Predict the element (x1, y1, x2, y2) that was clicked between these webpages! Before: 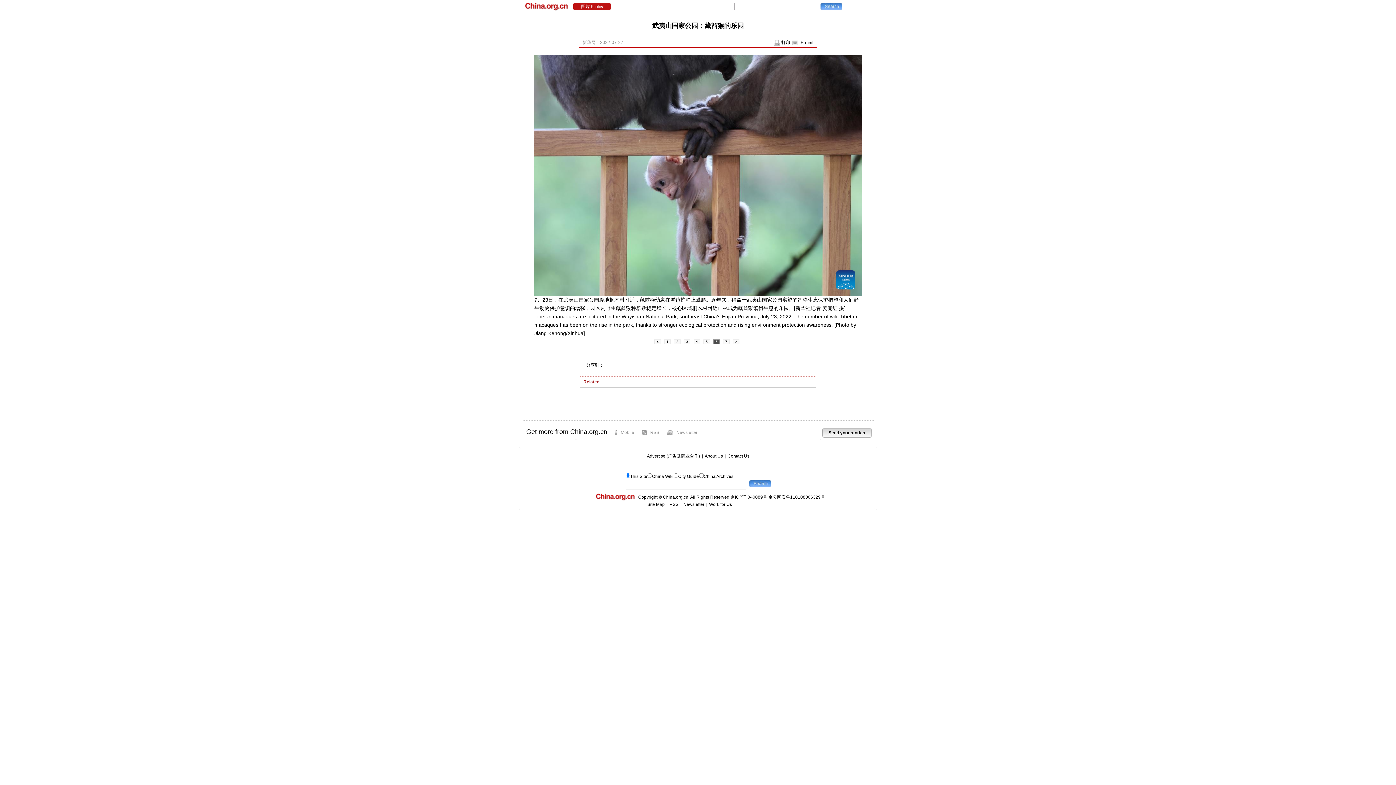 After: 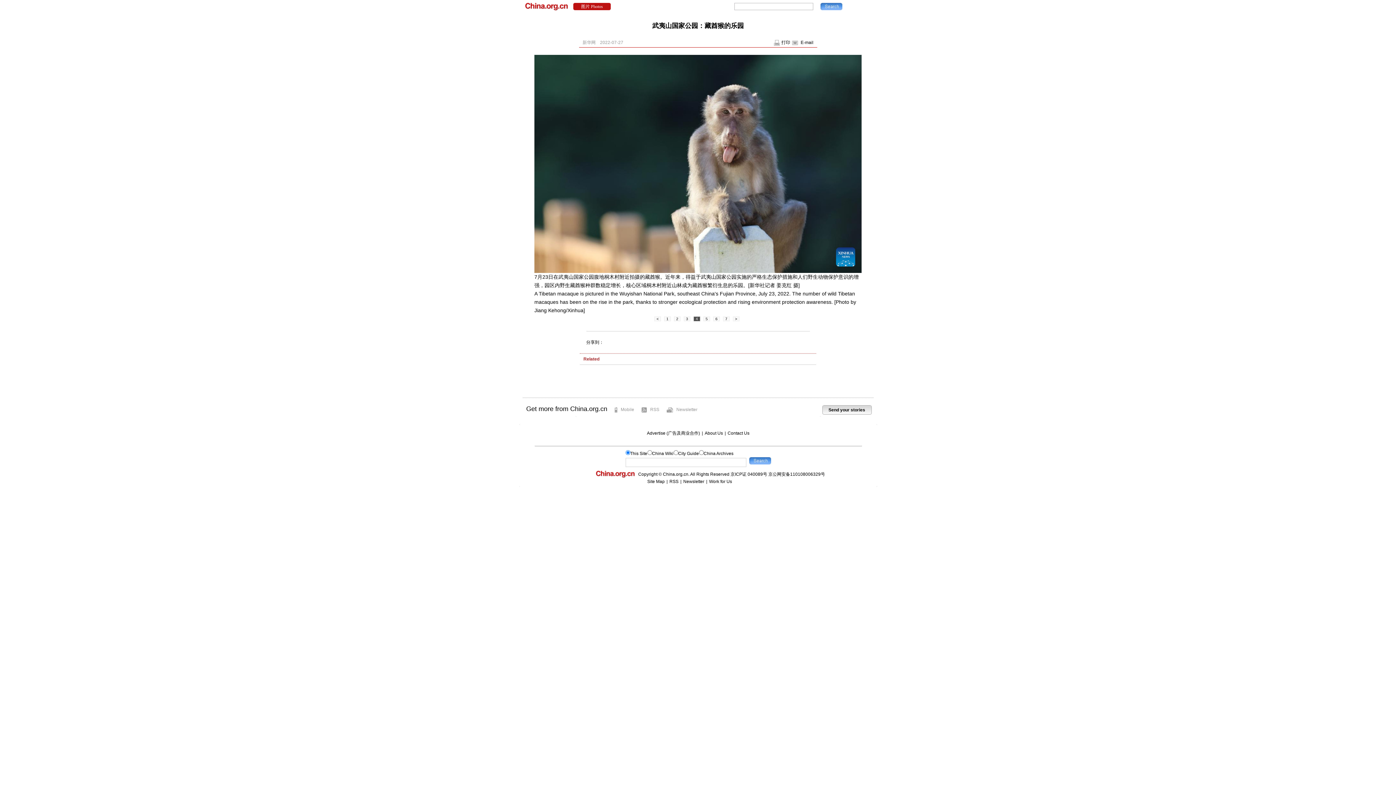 Action: bbox: (693, 339, 700, 344) label: 4